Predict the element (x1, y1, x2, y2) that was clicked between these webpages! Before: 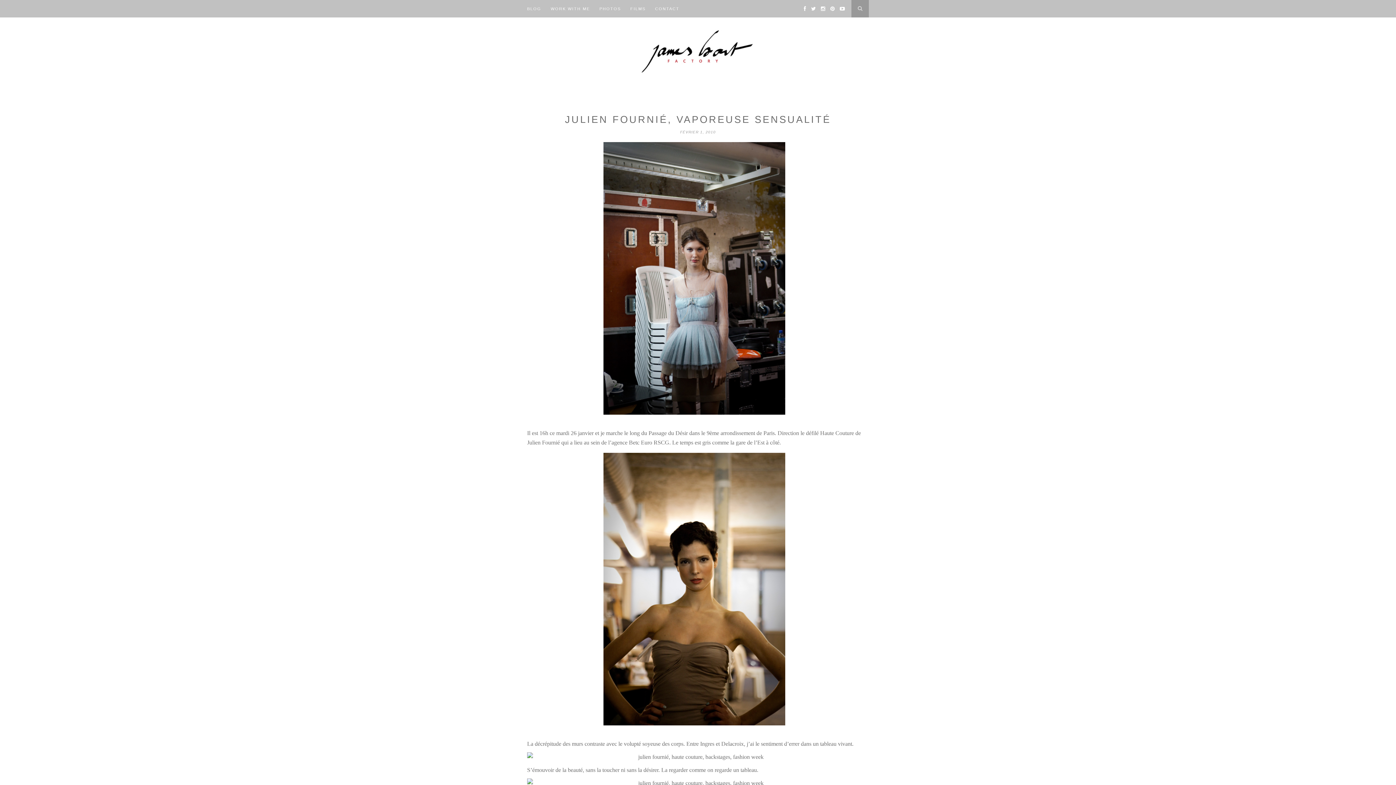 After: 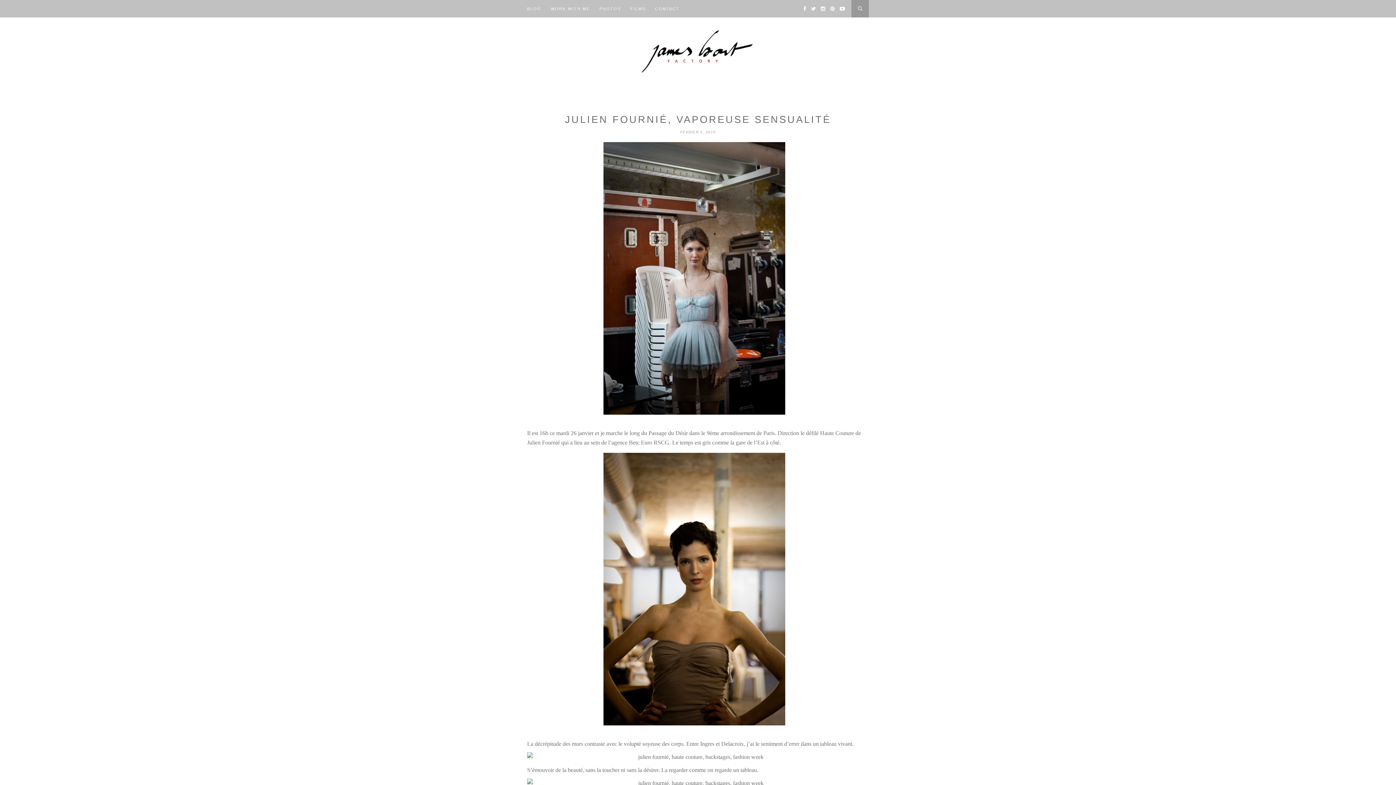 Action: bbox: (817, 5, 825, 11)